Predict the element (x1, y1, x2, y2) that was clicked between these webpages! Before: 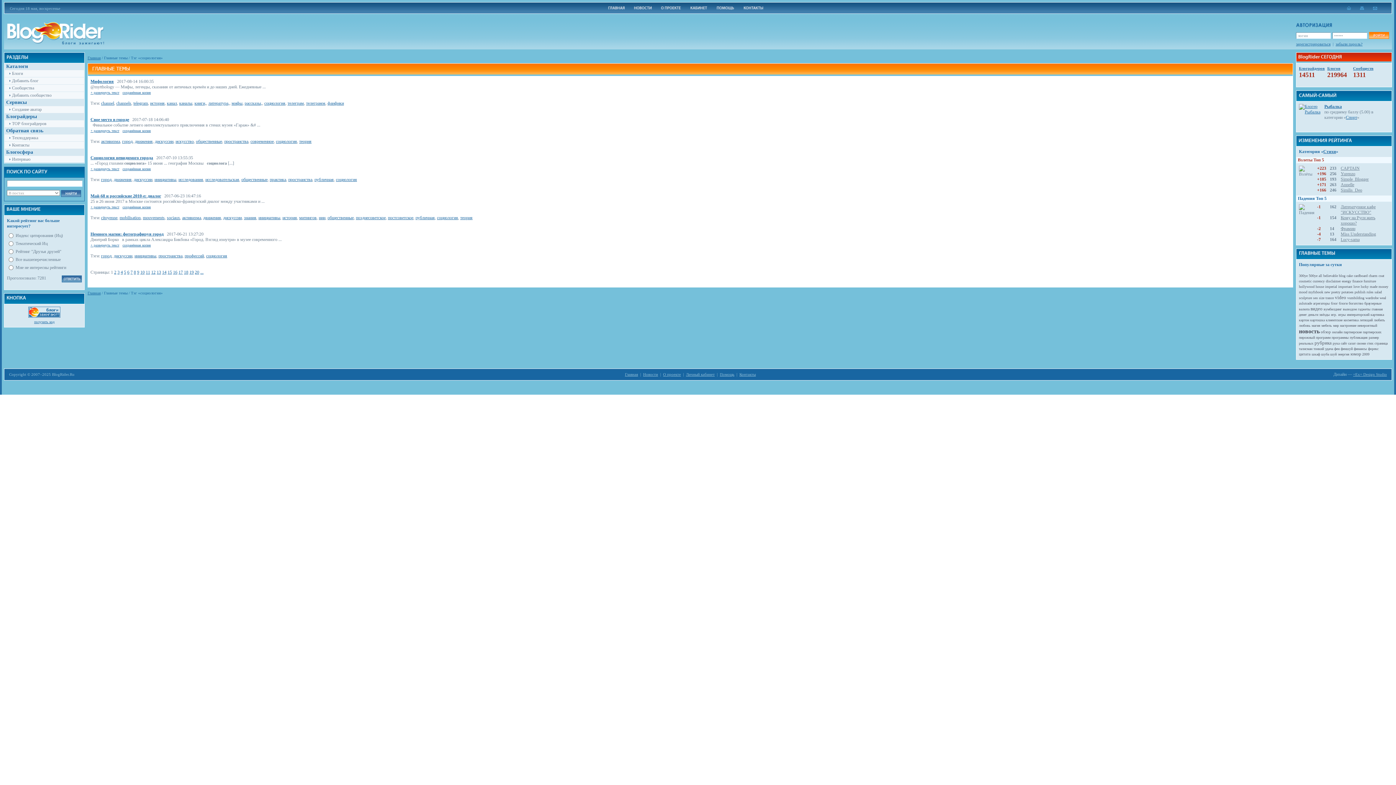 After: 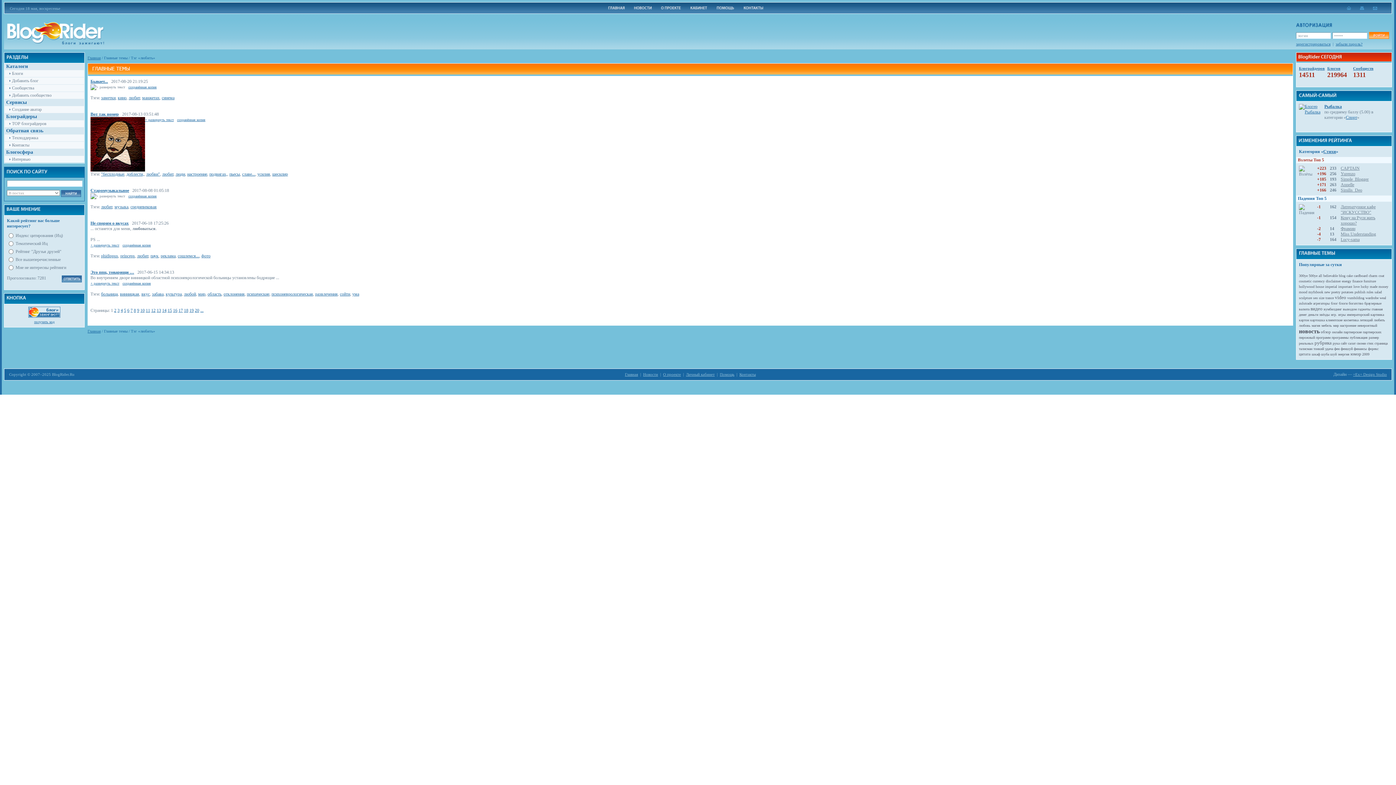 Action: bbox: (1374, 318, 1385, 322) label: любить